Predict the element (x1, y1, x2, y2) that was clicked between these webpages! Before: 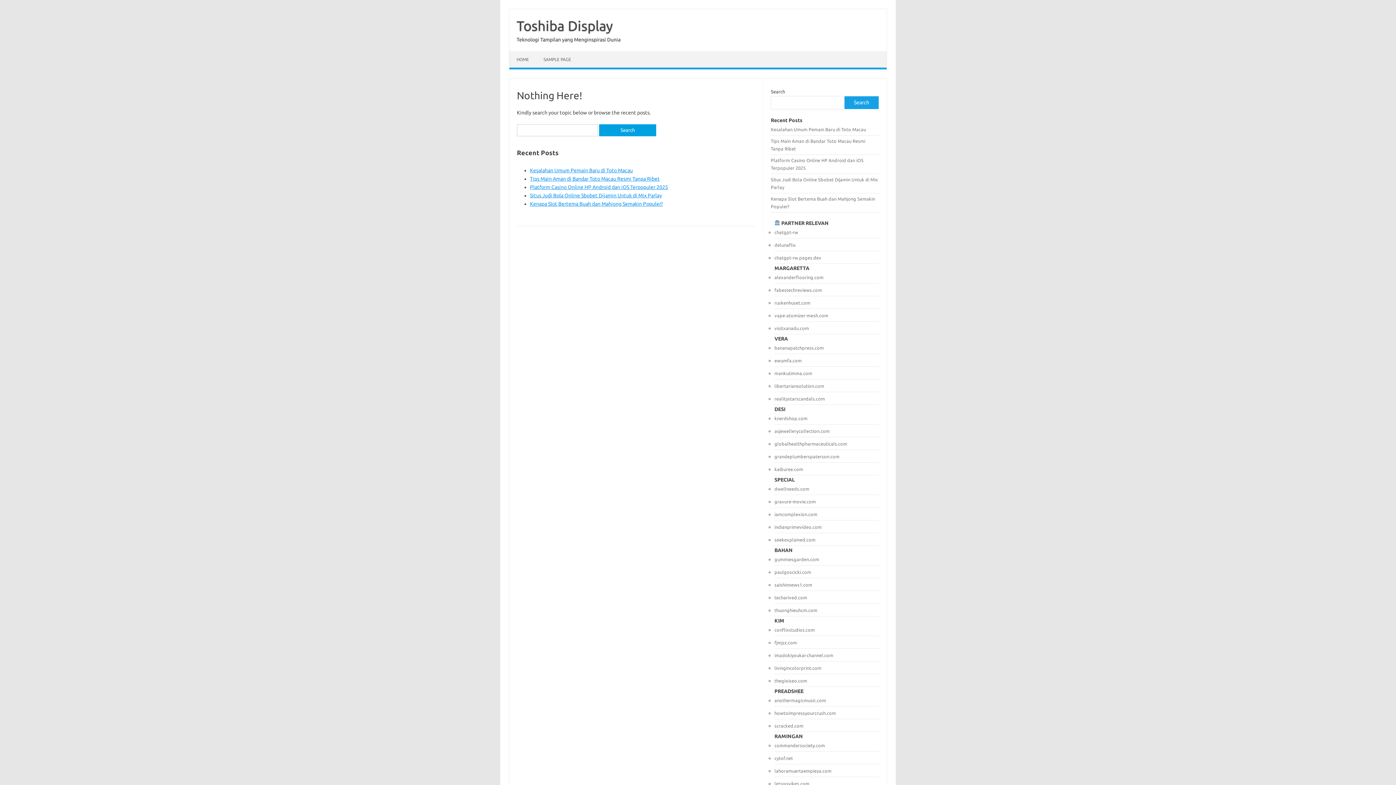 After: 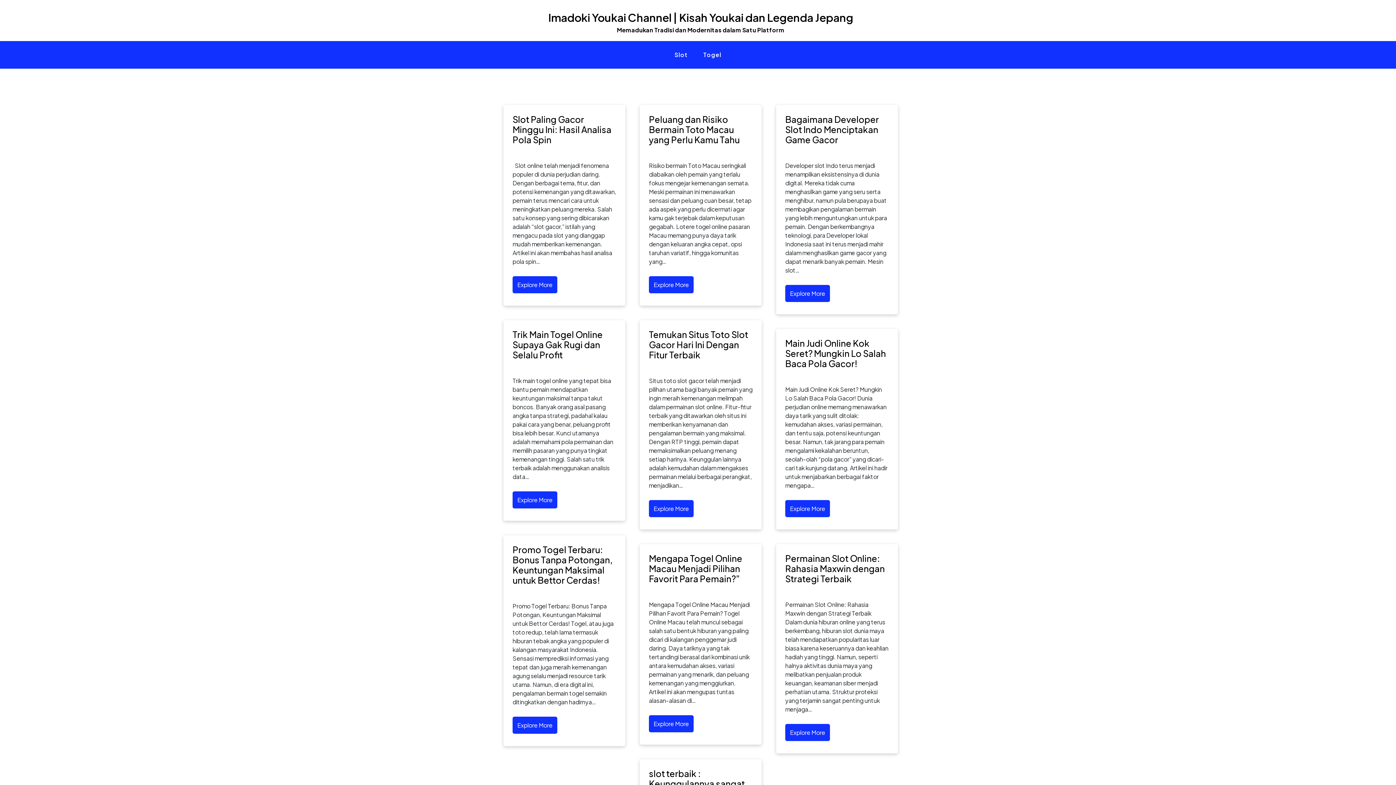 Action: bbox: (774, 653, 833, 658) label: imadokiyoukai-channel.com